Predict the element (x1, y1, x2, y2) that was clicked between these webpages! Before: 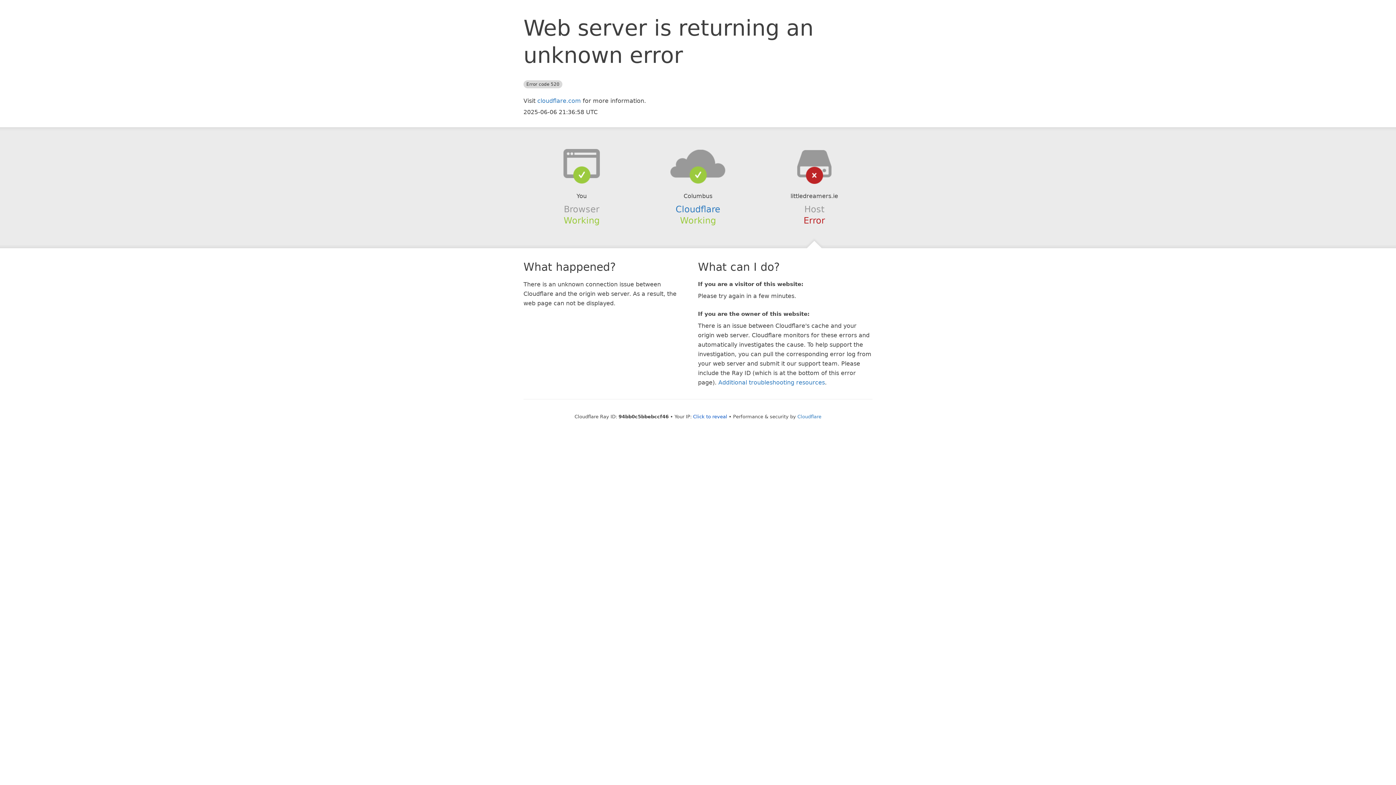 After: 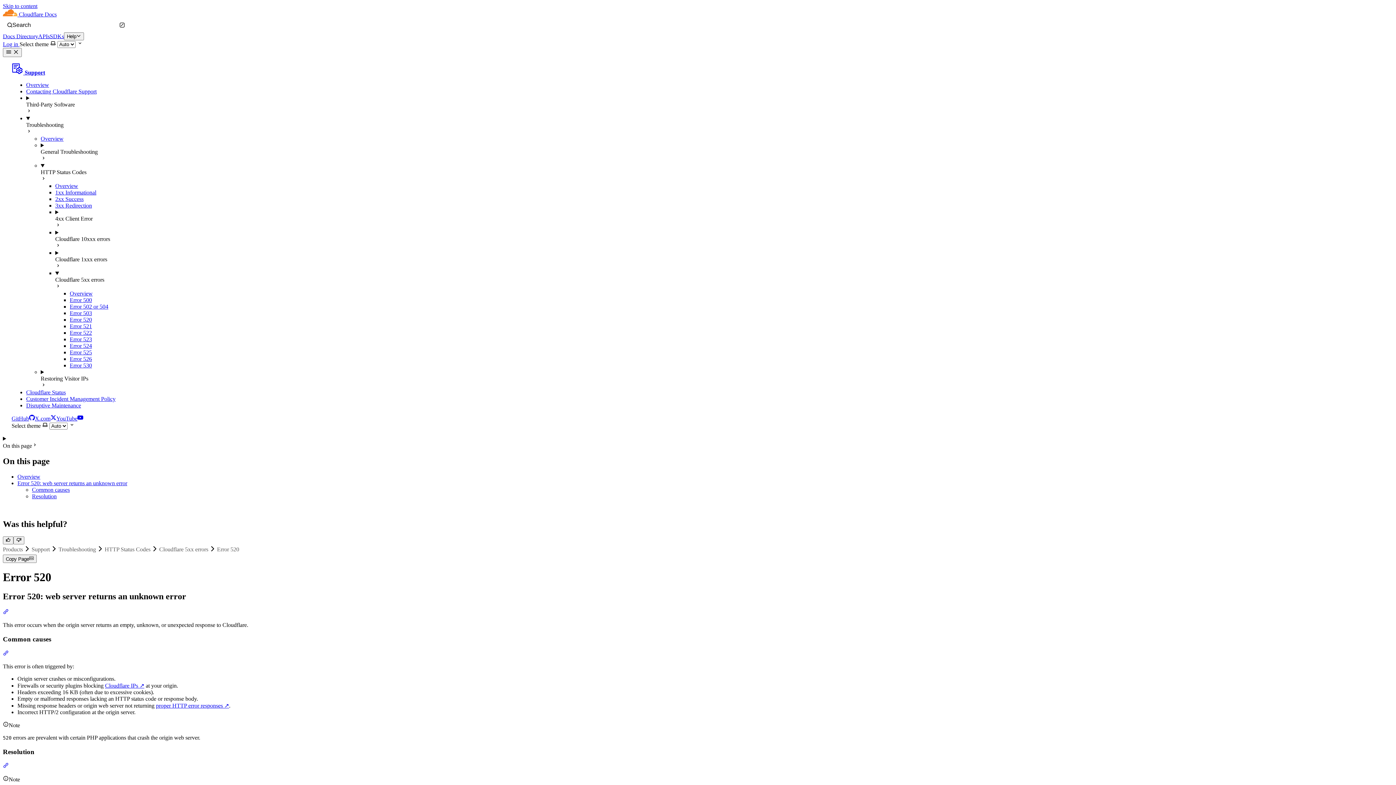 Action: label: Additional troubleshooting resources bbox: (718, 379, 825, 386)